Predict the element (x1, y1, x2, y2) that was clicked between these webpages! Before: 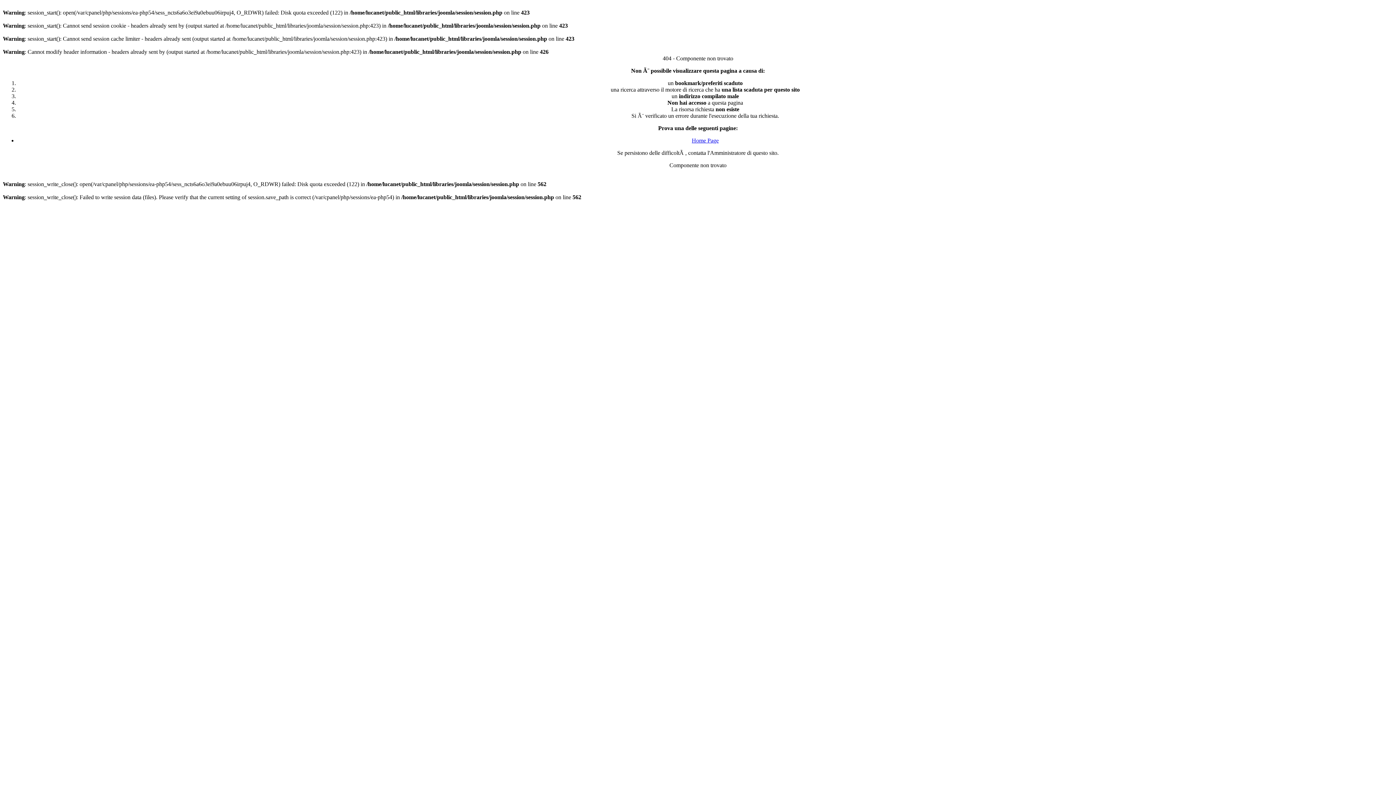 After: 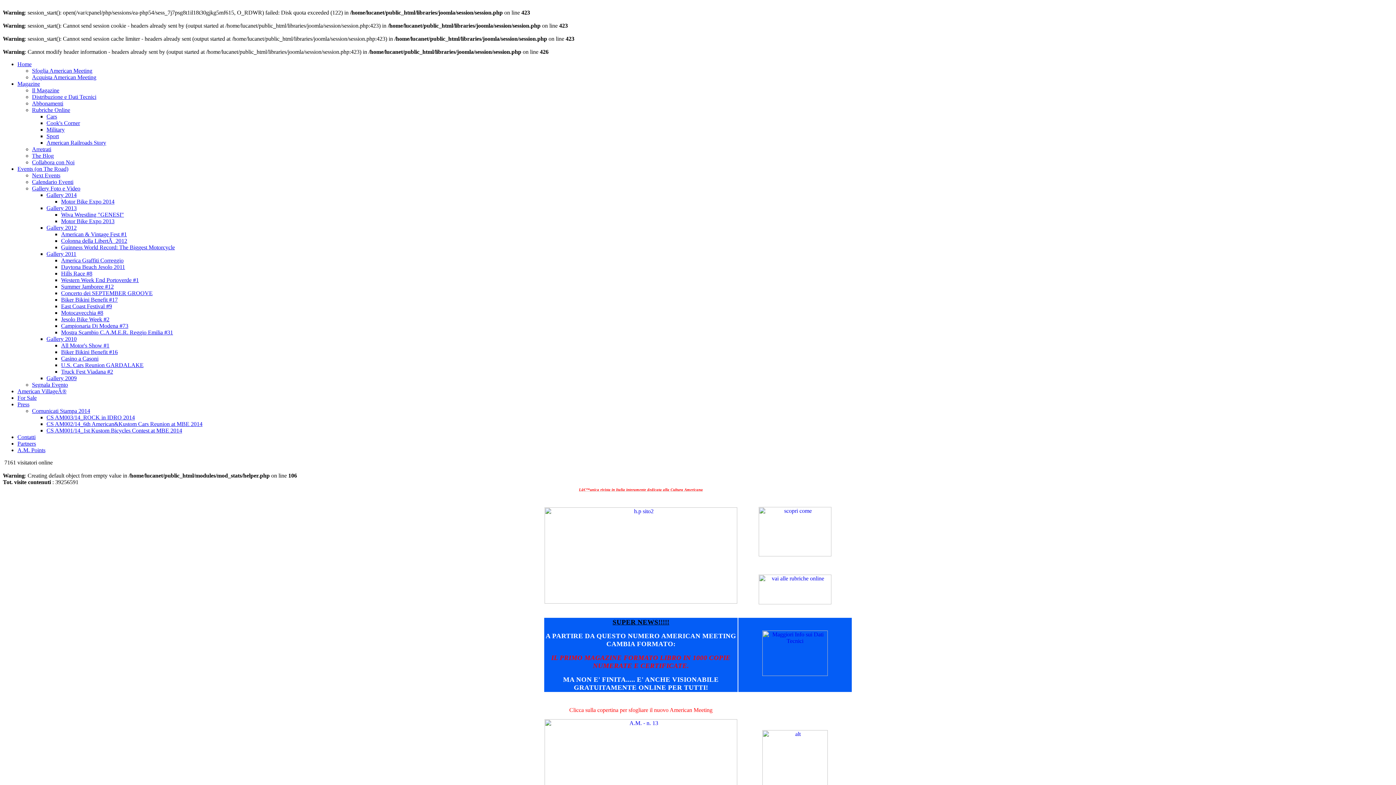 Action: label: Home Page bbox: (692, 137, 718, 143)